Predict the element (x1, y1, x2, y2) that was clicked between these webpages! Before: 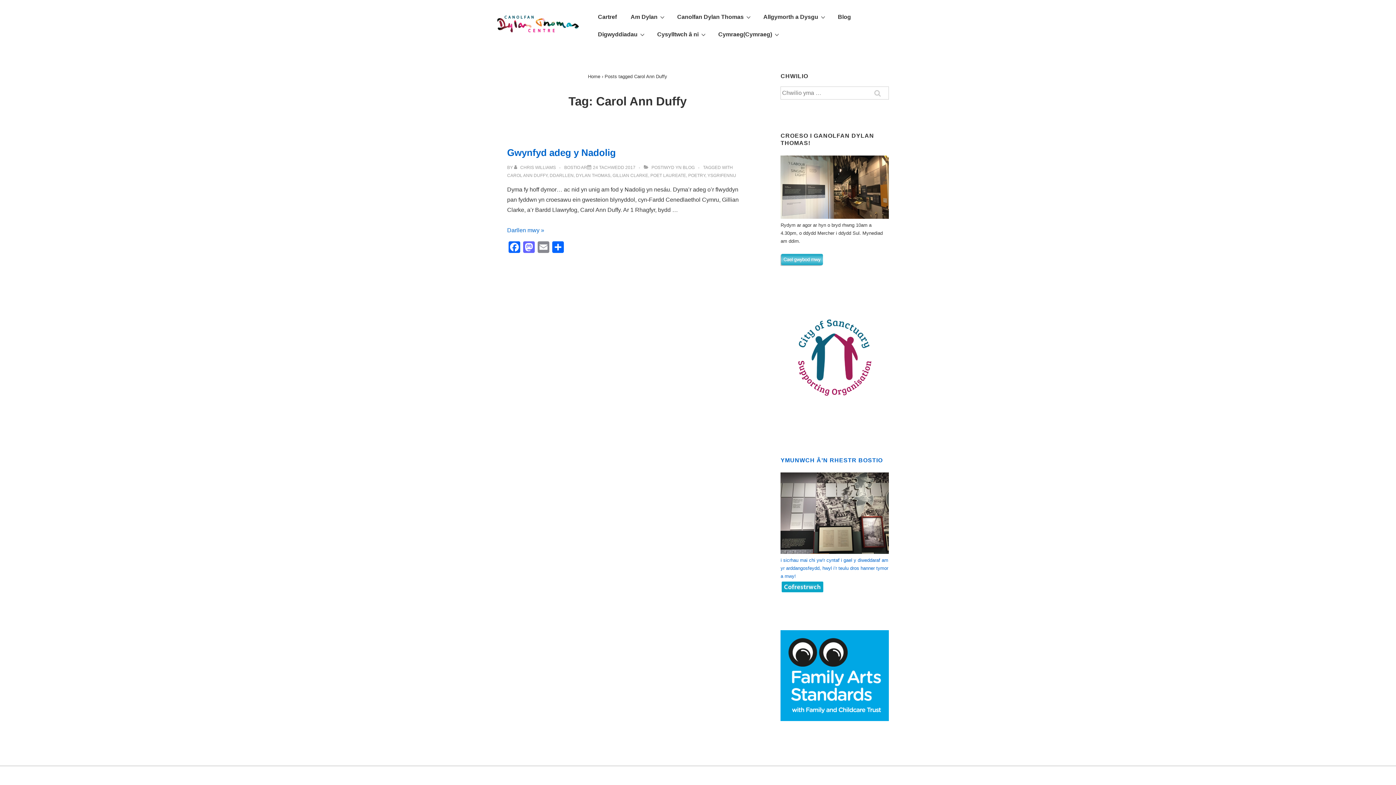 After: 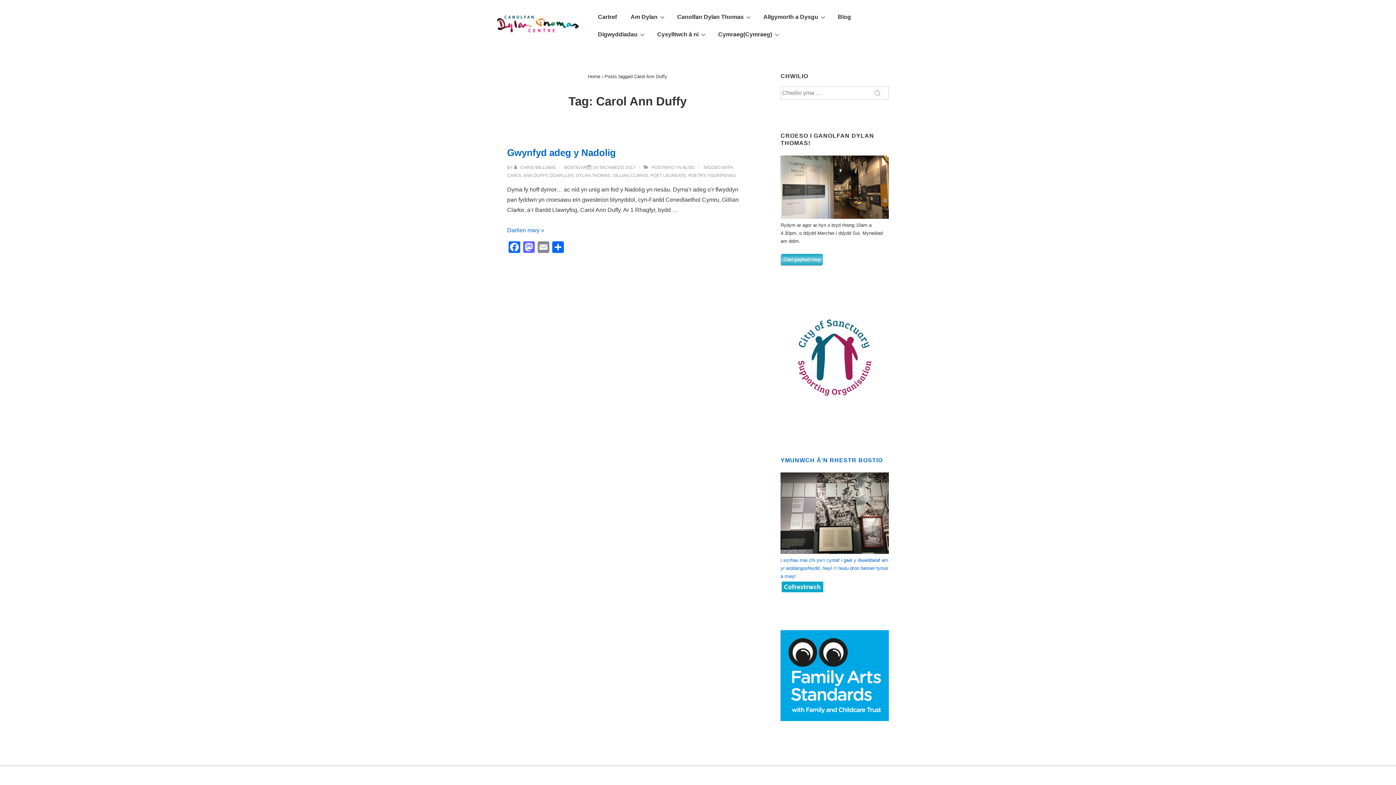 Action: label: CAROL ANN DUFFY bbox: (507, 172, 547, 178)